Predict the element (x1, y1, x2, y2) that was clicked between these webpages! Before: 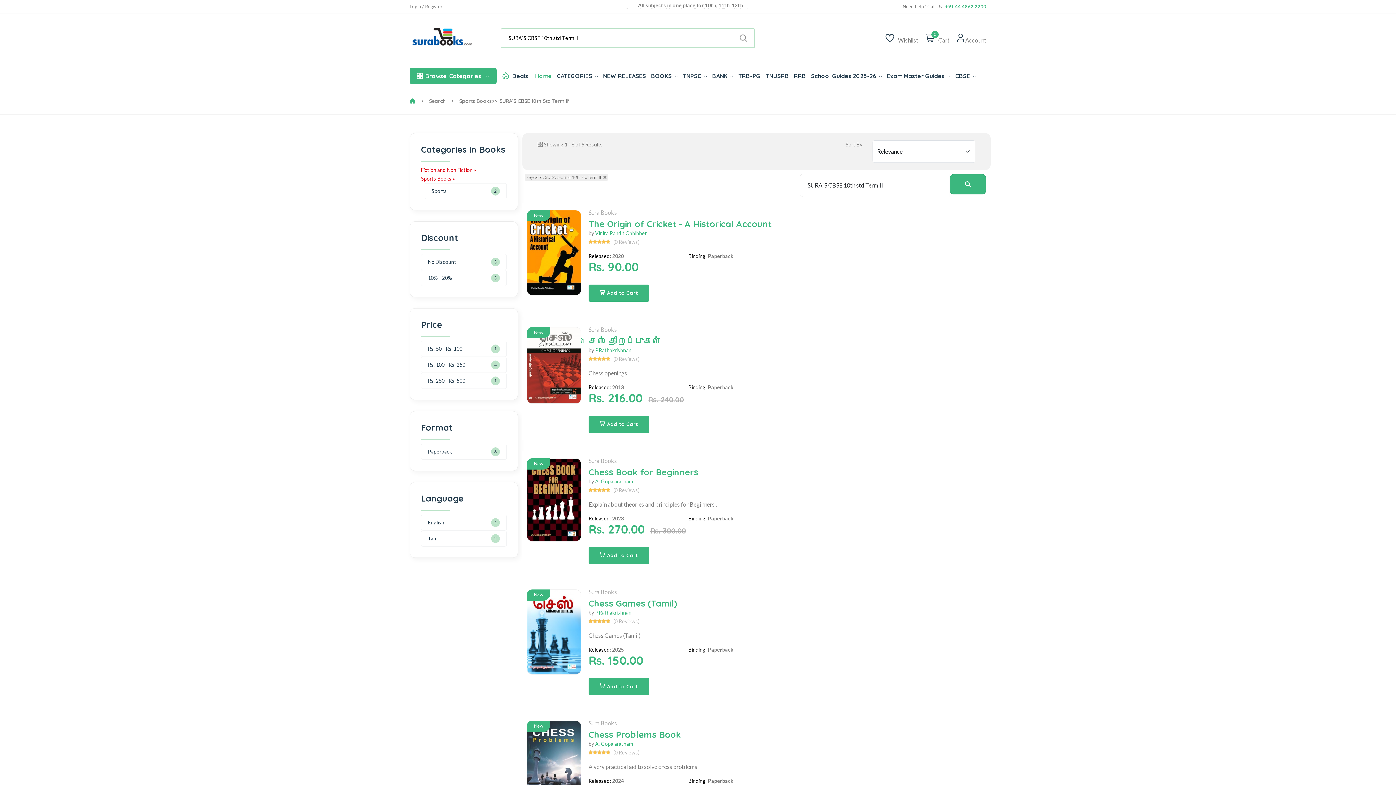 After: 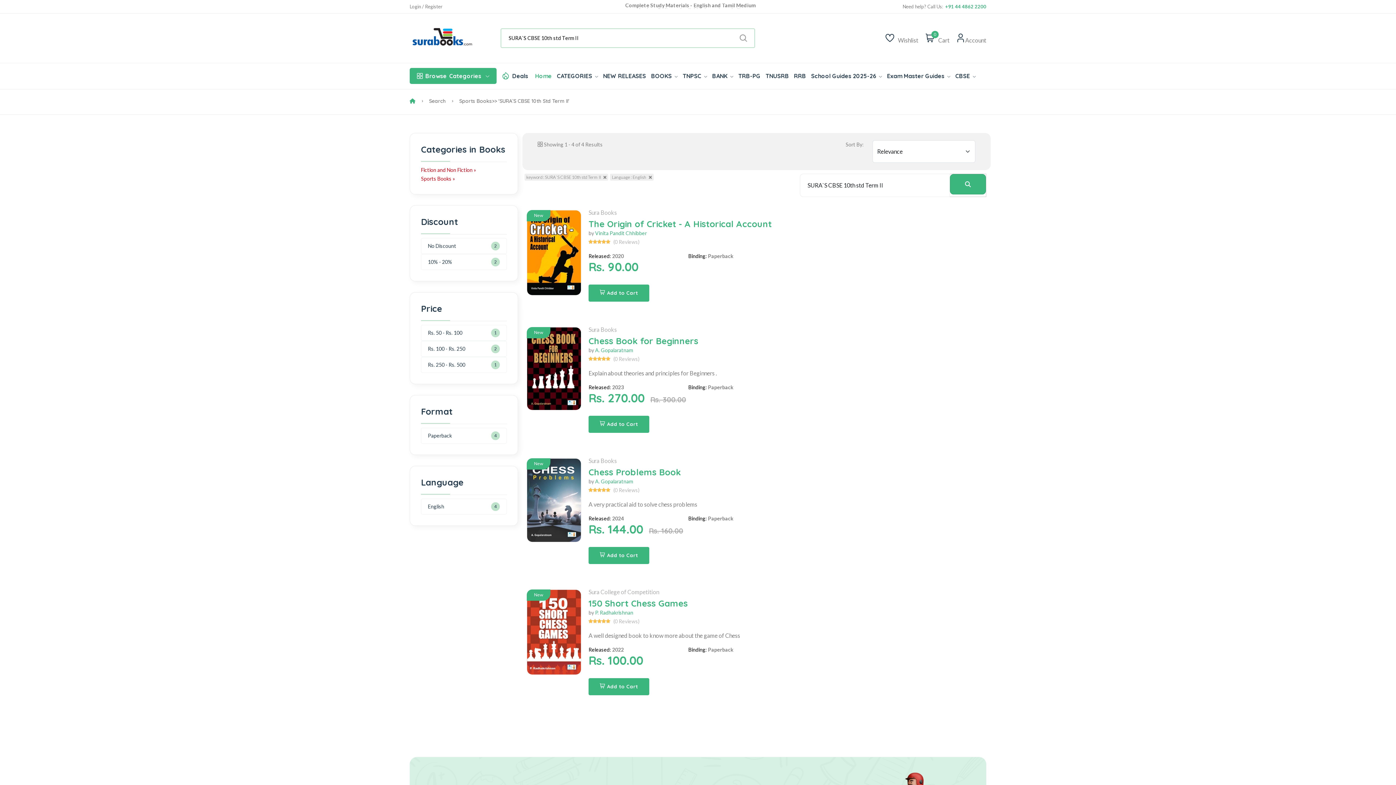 Action: bbox: (428, 518, 444, 526) label: English